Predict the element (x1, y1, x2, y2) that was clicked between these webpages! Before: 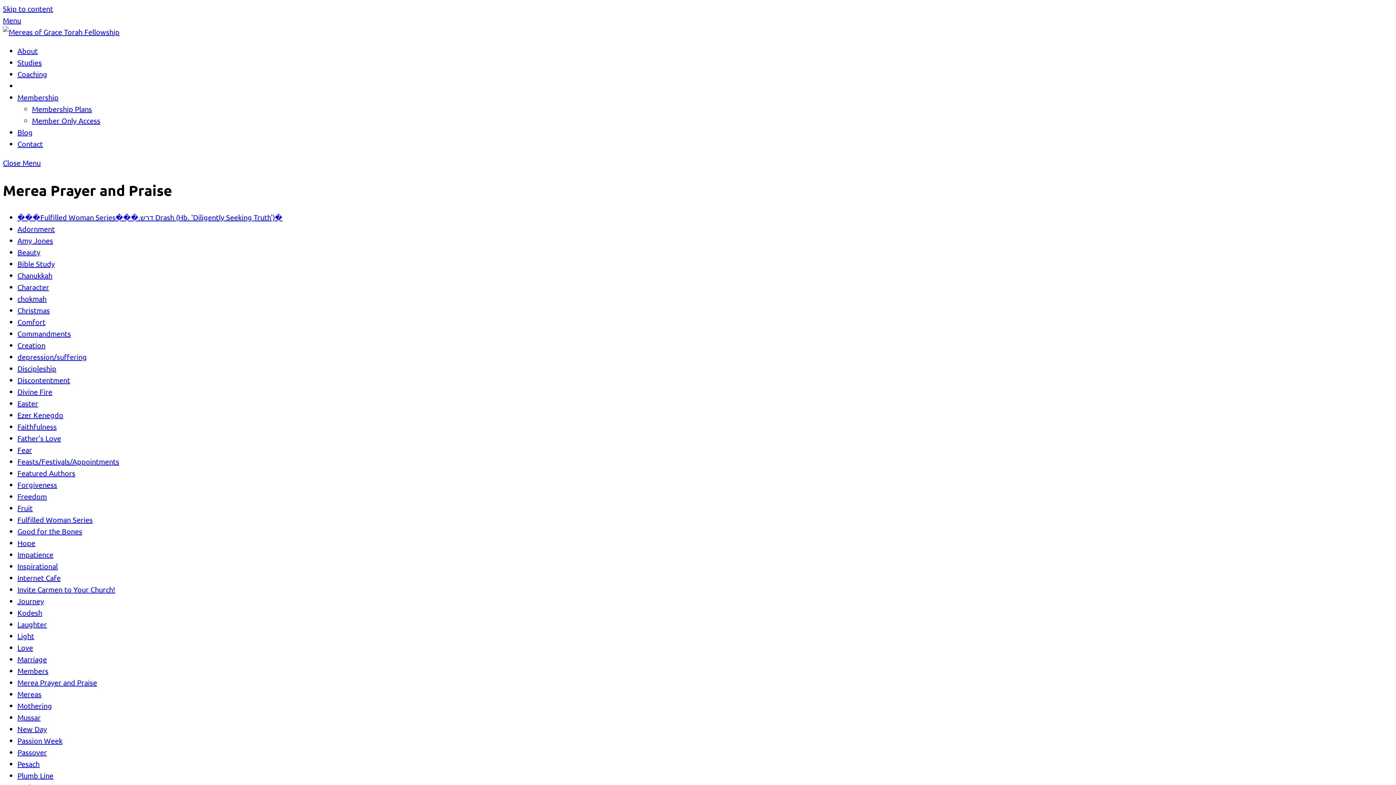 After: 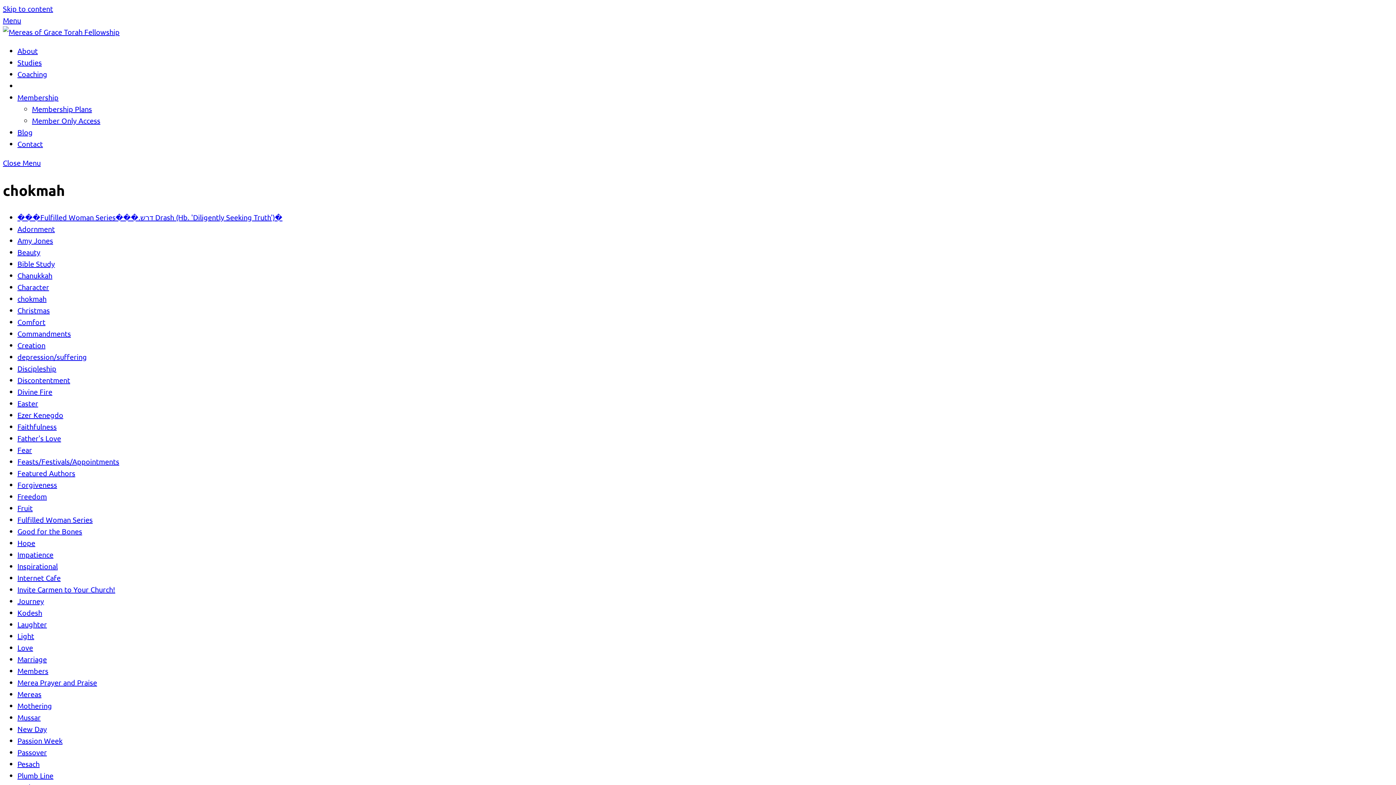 Action: bbox: (17, 294, 46, 303) label: chokmah